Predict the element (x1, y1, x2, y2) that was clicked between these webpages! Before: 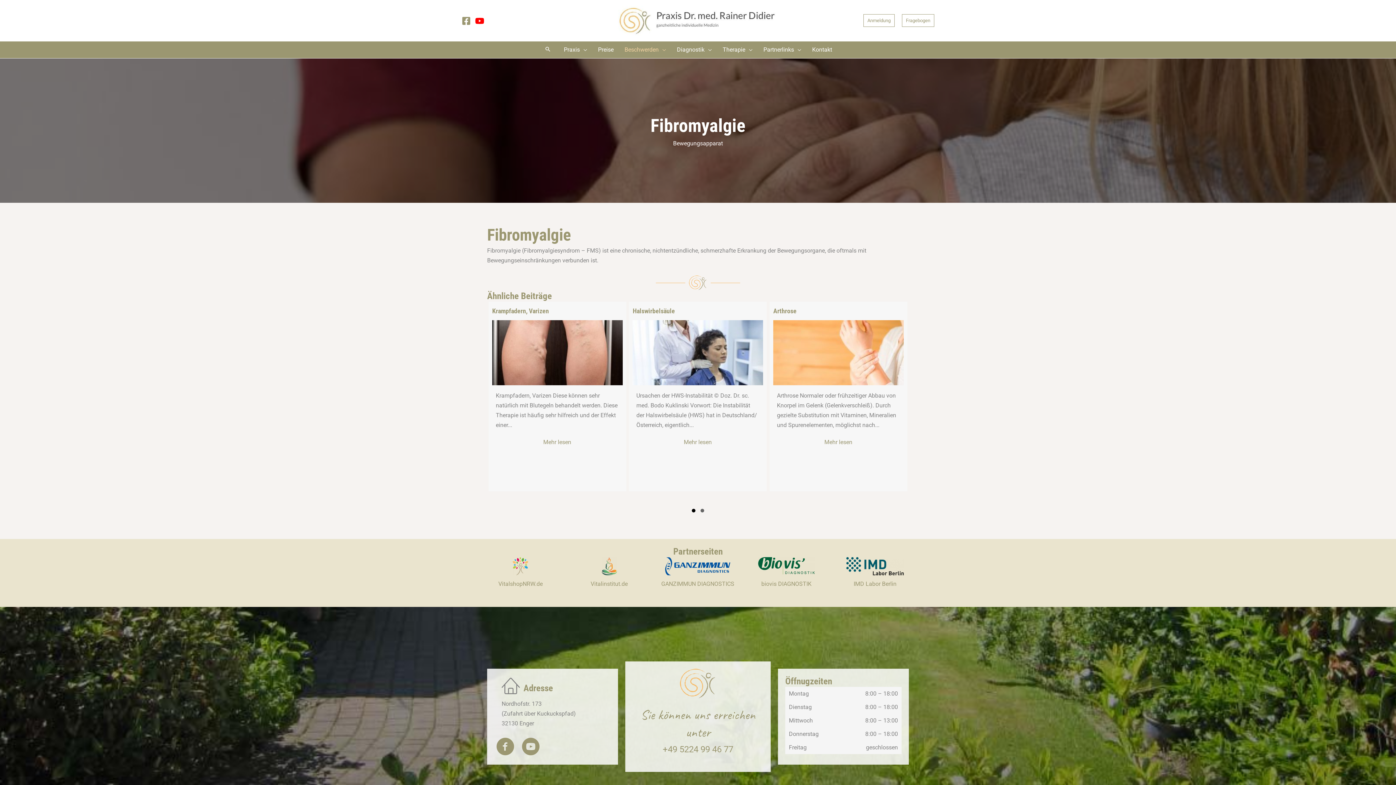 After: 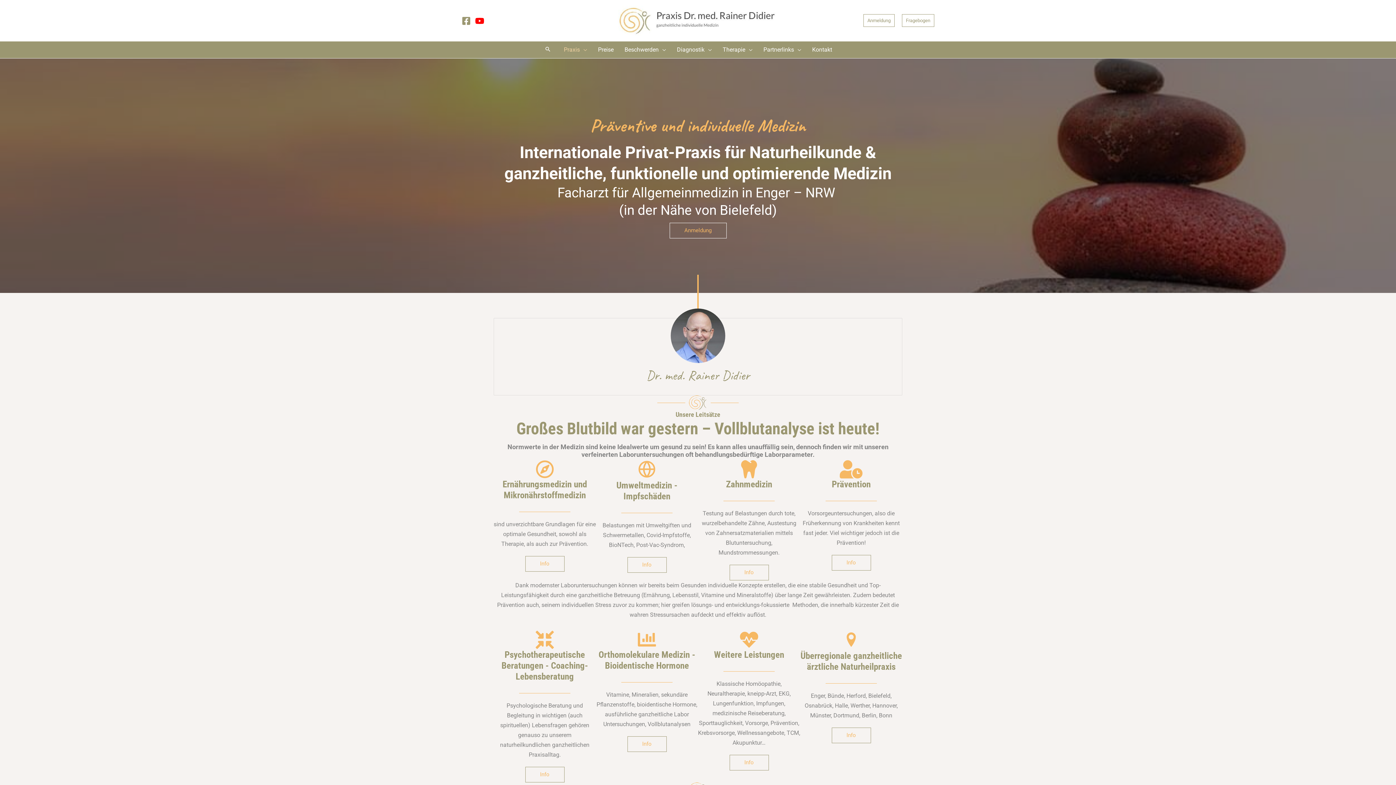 Action: bbox: (558, 41, 592, 58) label: Praxis